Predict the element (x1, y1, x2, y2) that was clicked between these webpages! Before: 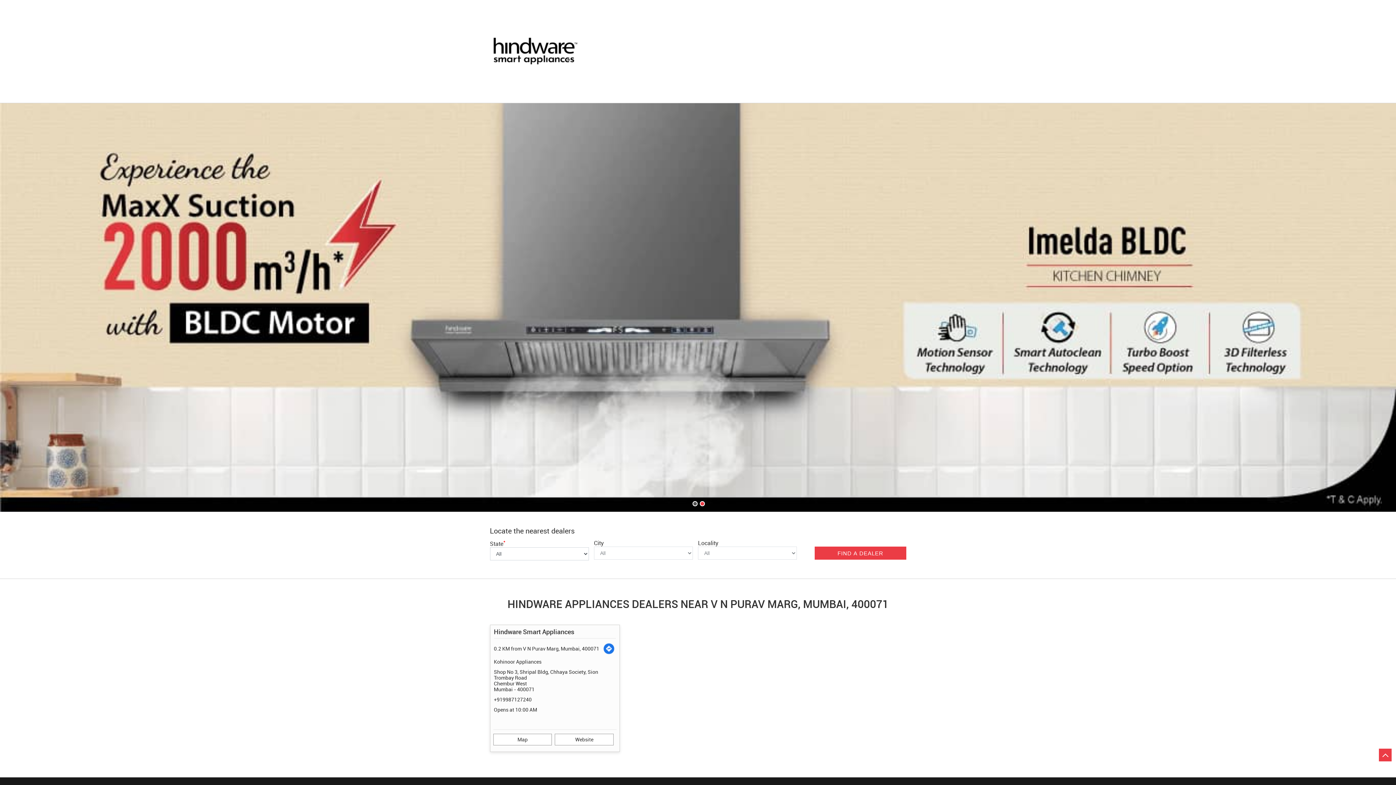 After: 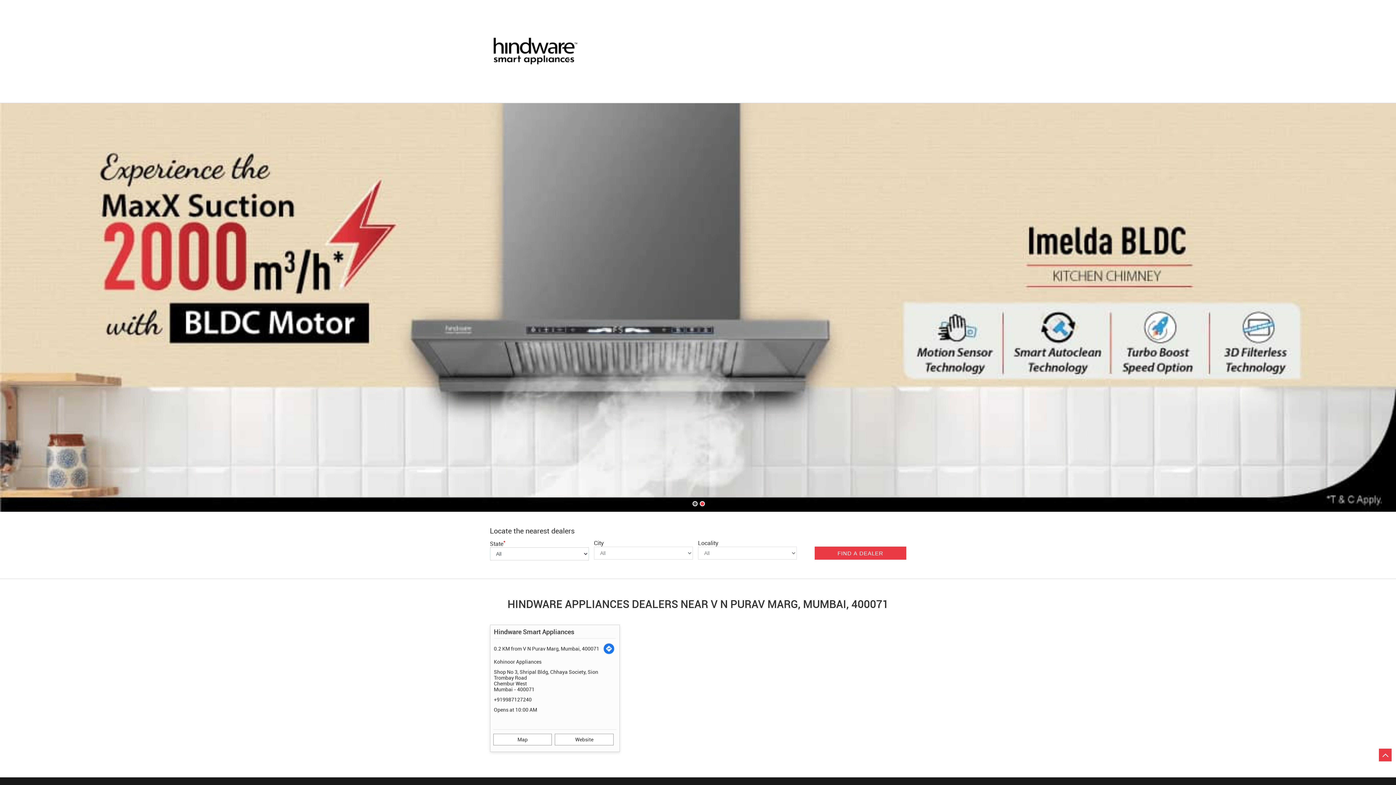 Action: bbox: (692, 501, 696, 505) label: 1 of 2